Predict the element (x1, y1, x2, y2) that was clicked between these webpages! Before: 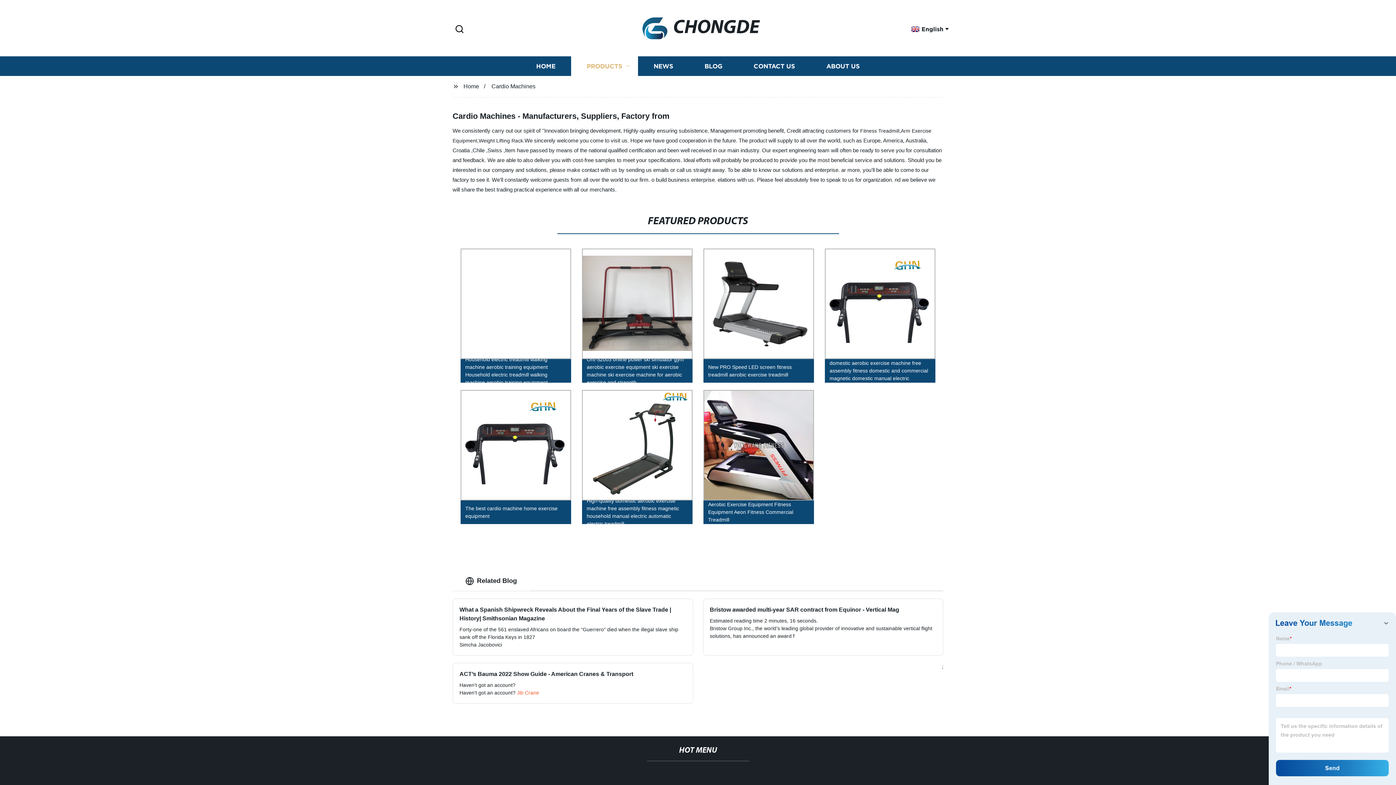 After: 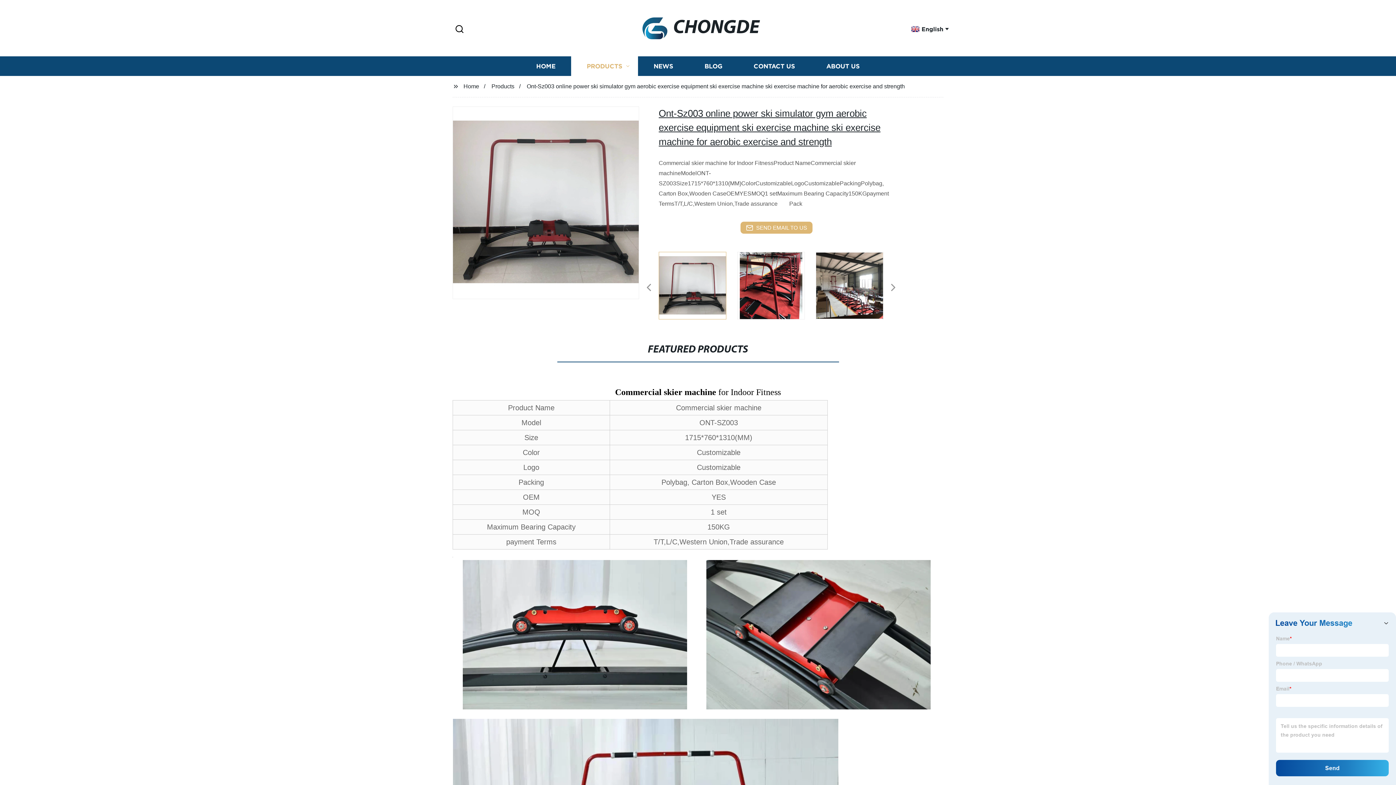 Action: bbox: (576, 245, 698, 386) label: Ont-Sz003 online power ski simulator gym aerobic exercise equipment ski exercise machine ski exercise machine for aerobic exercise and strength